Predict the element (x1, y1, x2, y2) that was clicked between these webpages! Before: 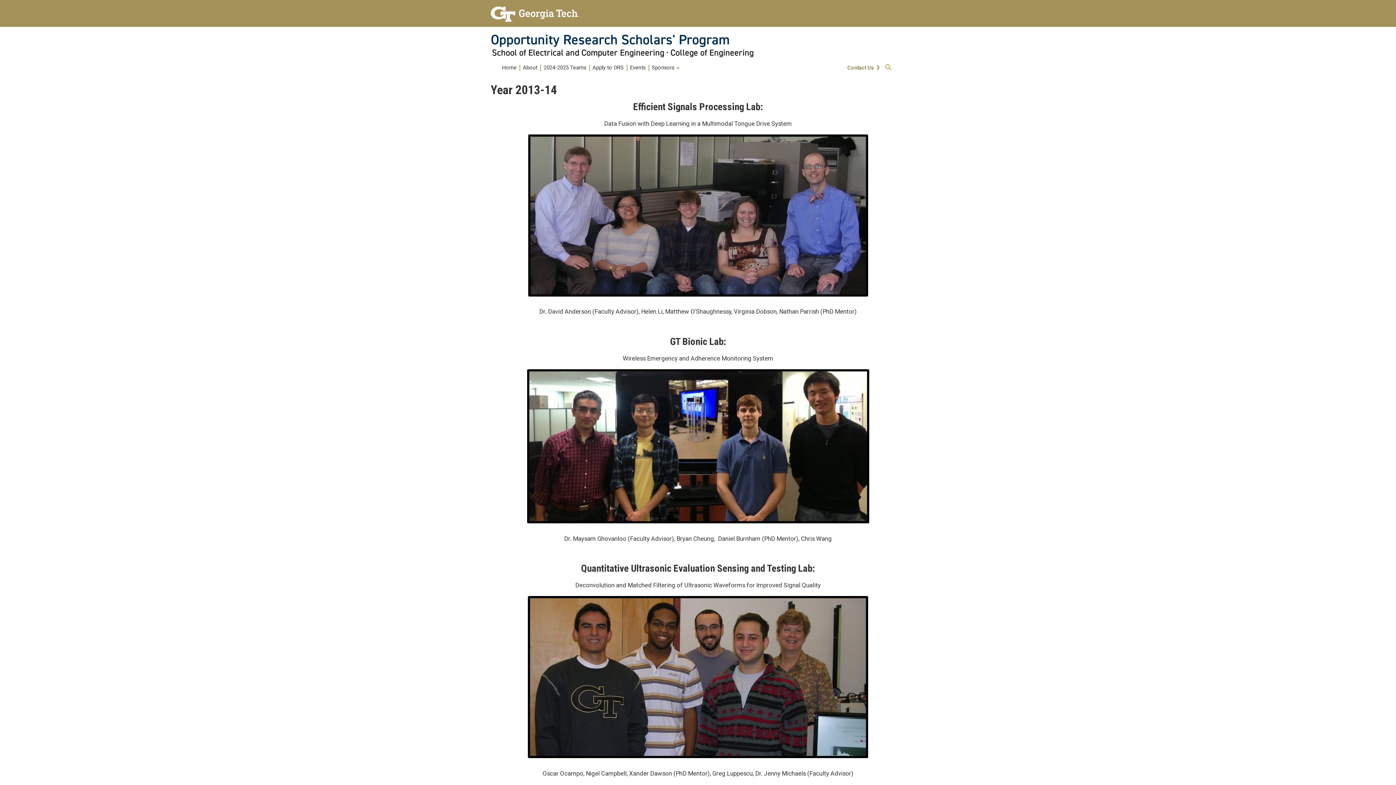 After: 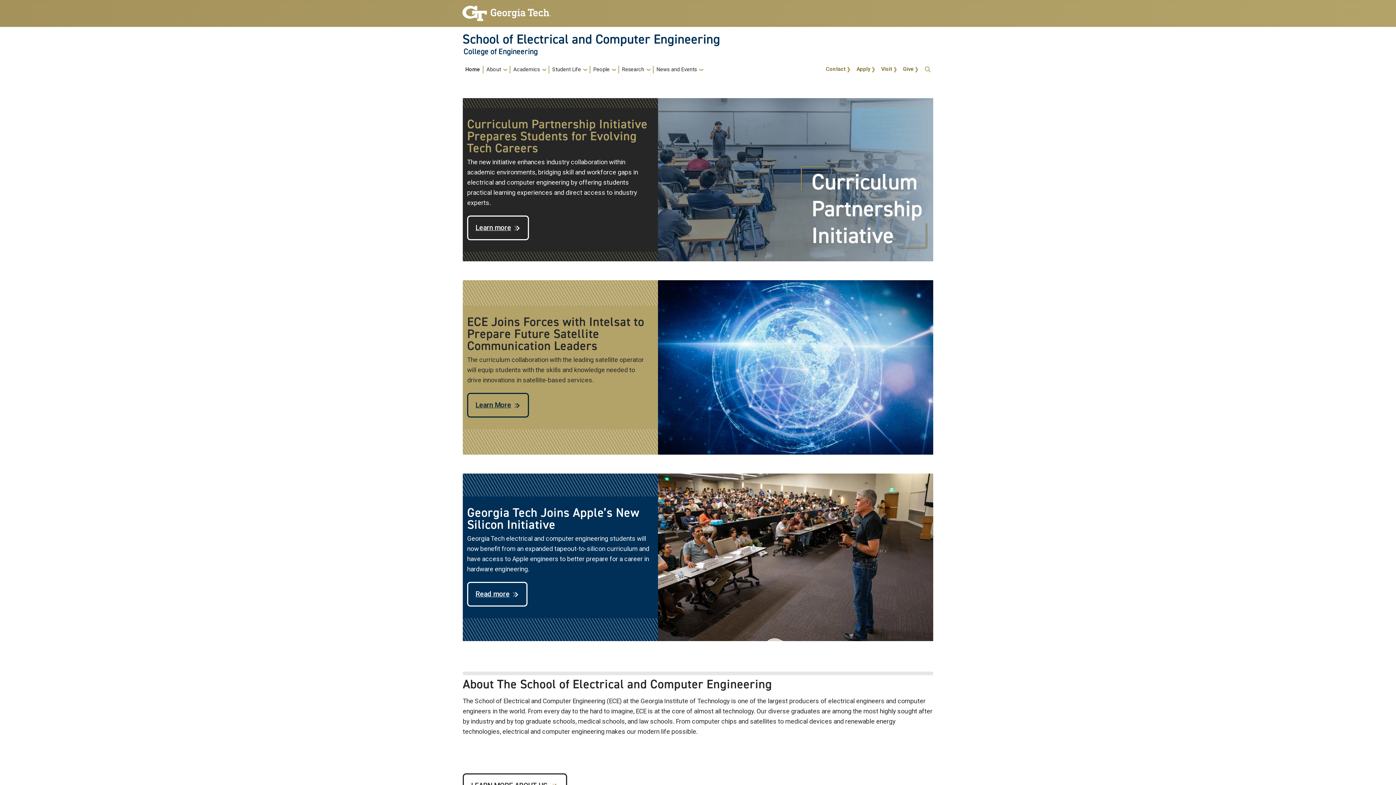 Action: label: School of Electrical and Computer Engineering bbox: (492, 48, 664, 57)